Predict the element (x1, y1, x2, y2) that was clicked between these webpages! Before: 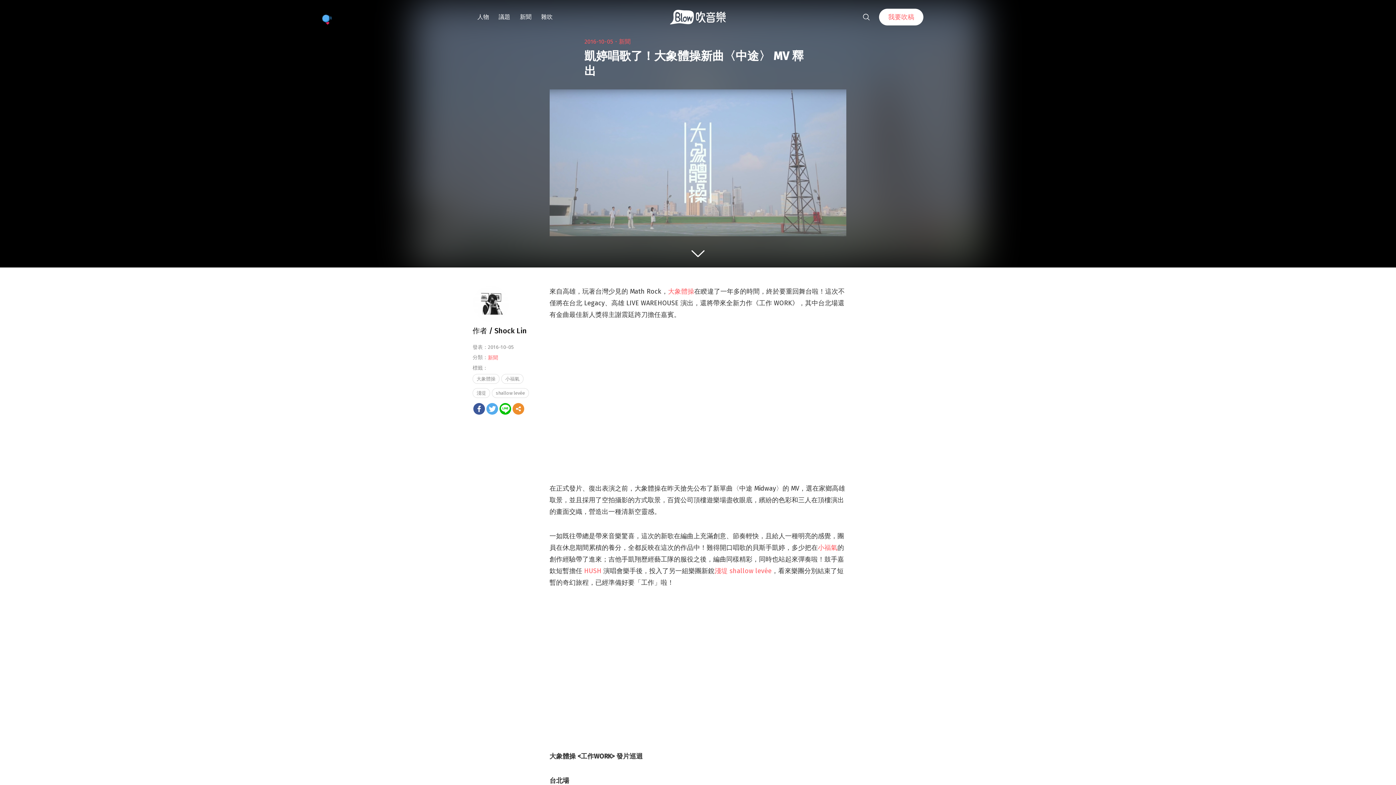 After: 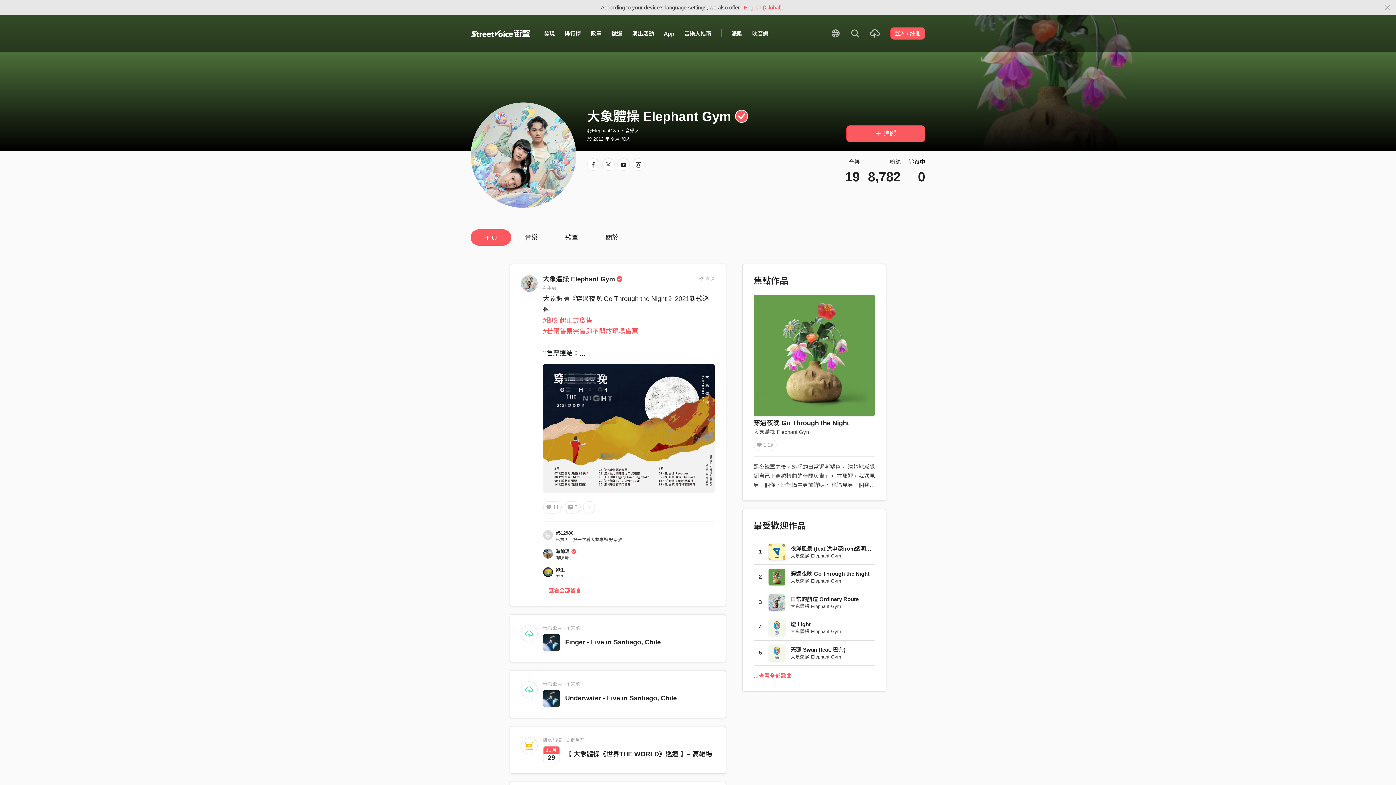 Action: label: 大象體操 bbox: (668, 287, 694, 295)